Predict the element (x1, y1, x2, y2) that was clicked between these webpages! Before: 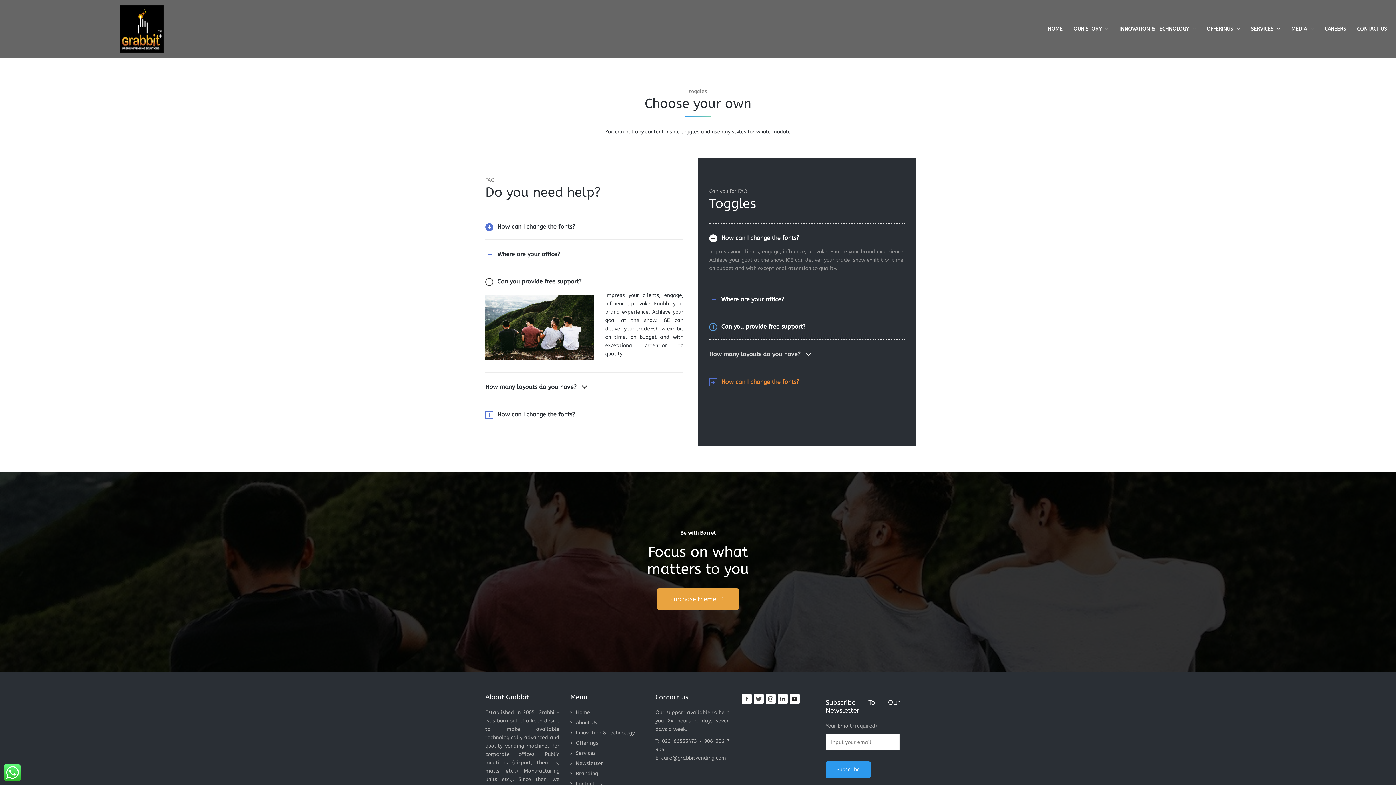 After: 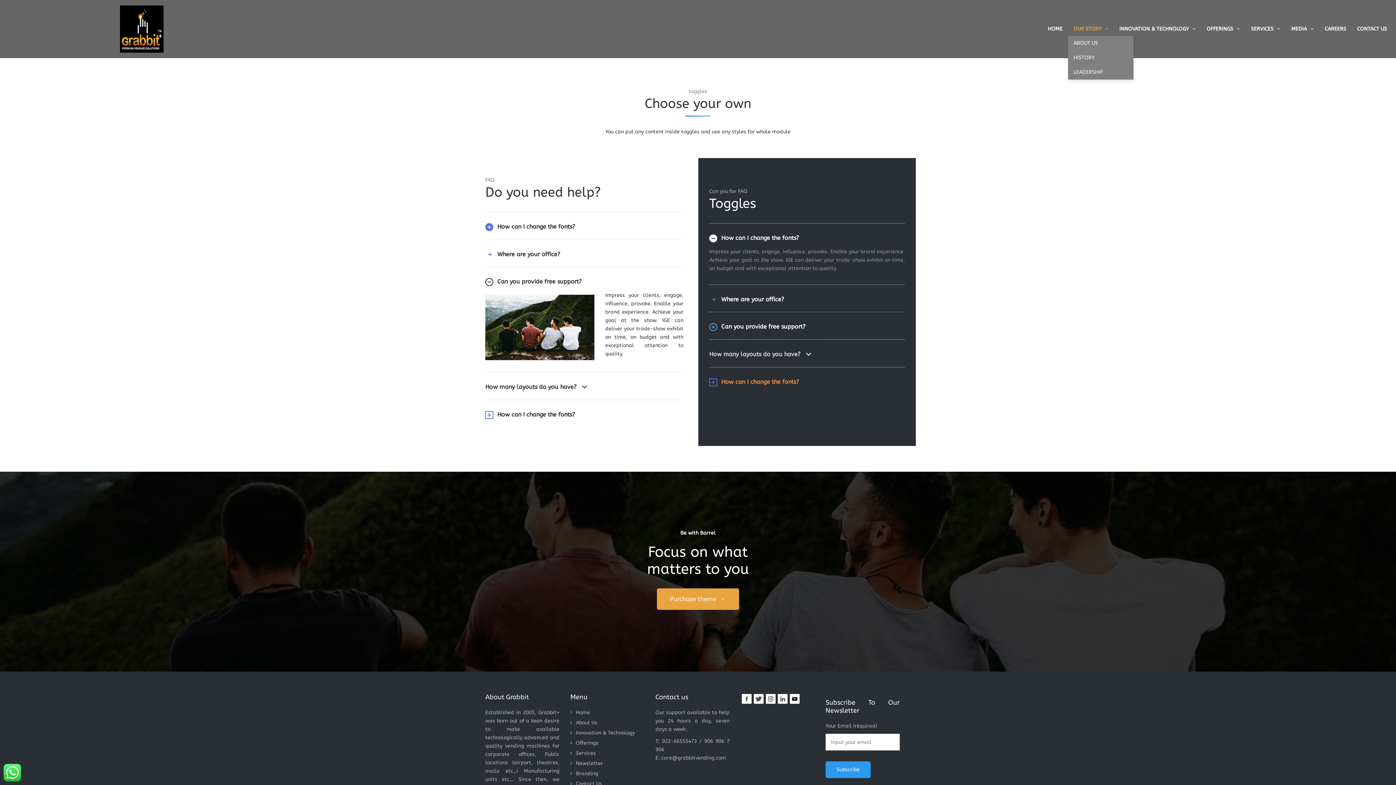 Action: label: OUR STORY bbox: (1068, 21, 1114, 36)